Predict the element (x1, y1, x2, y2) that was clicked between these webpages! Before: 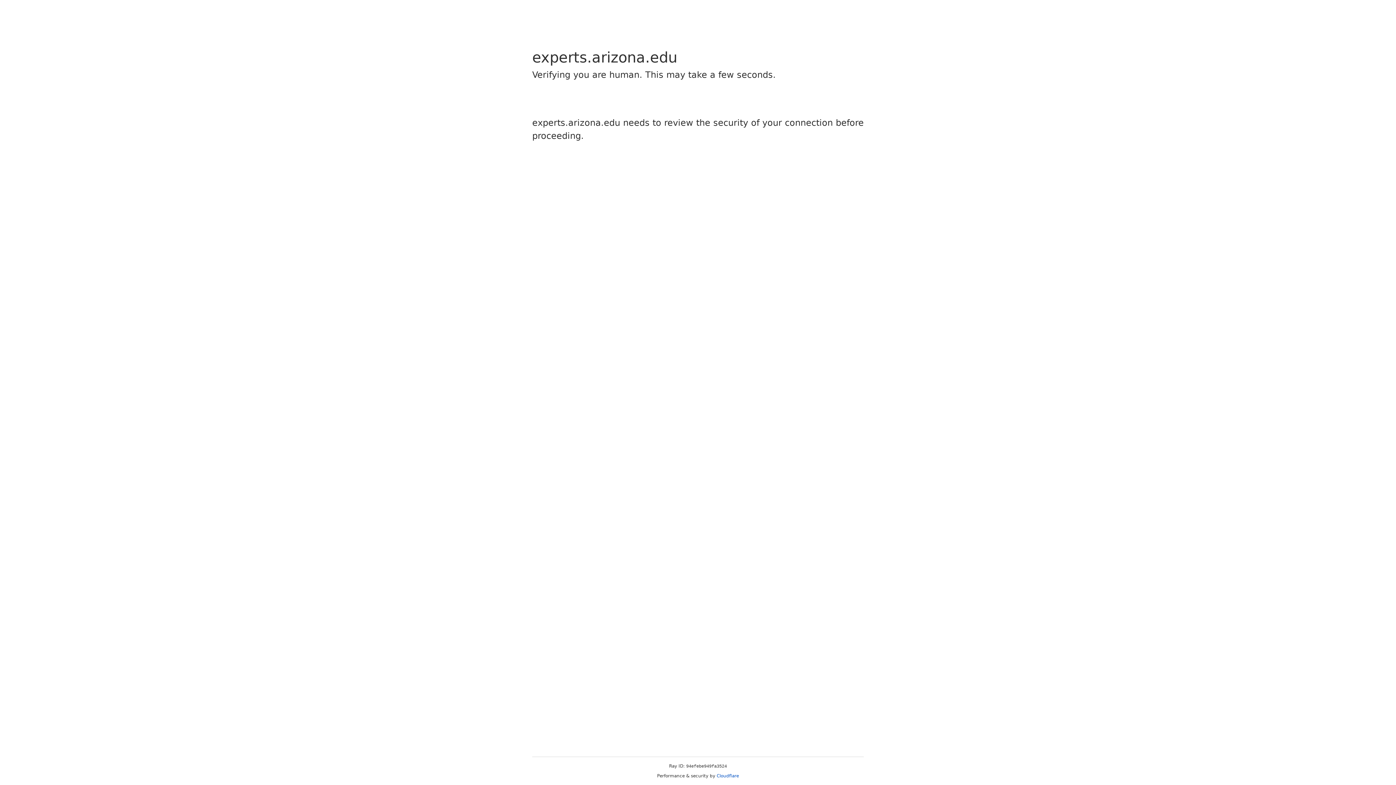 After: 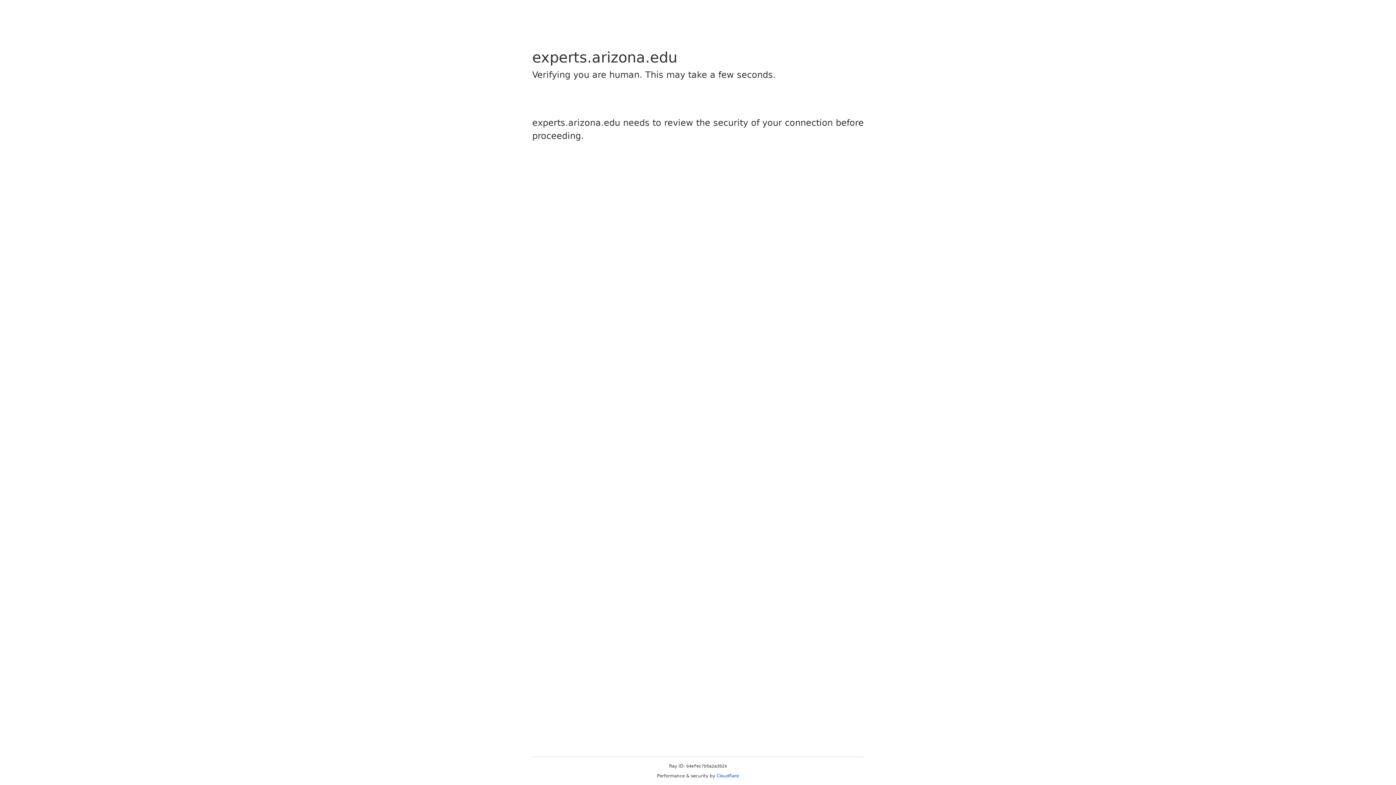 Action: label: Cloudflare bbox: (716, 773, 739, 778)